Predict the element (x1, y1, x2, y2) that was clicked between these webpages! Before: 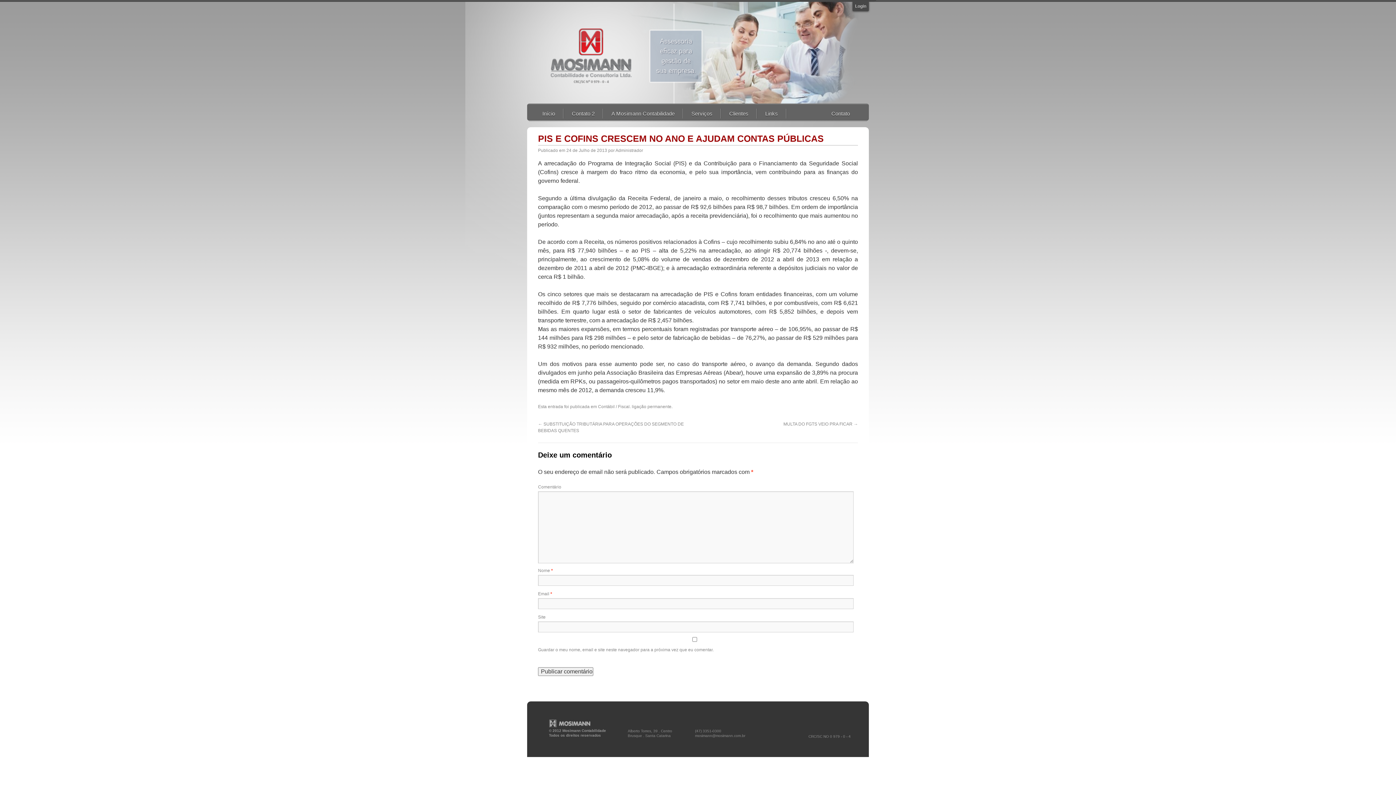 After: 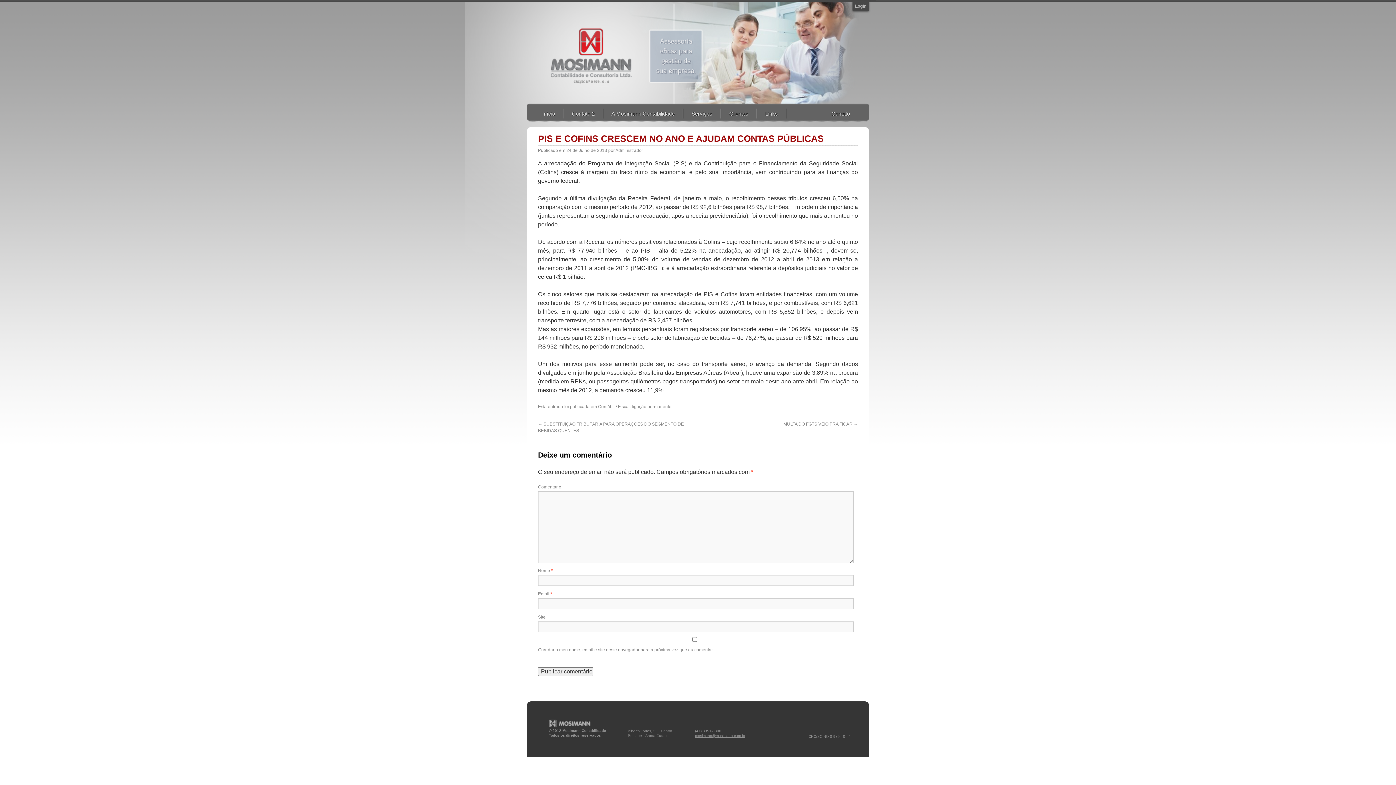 Action: label: mosimann@mosimann.com.br bbox: (695, 733, 745, 738)